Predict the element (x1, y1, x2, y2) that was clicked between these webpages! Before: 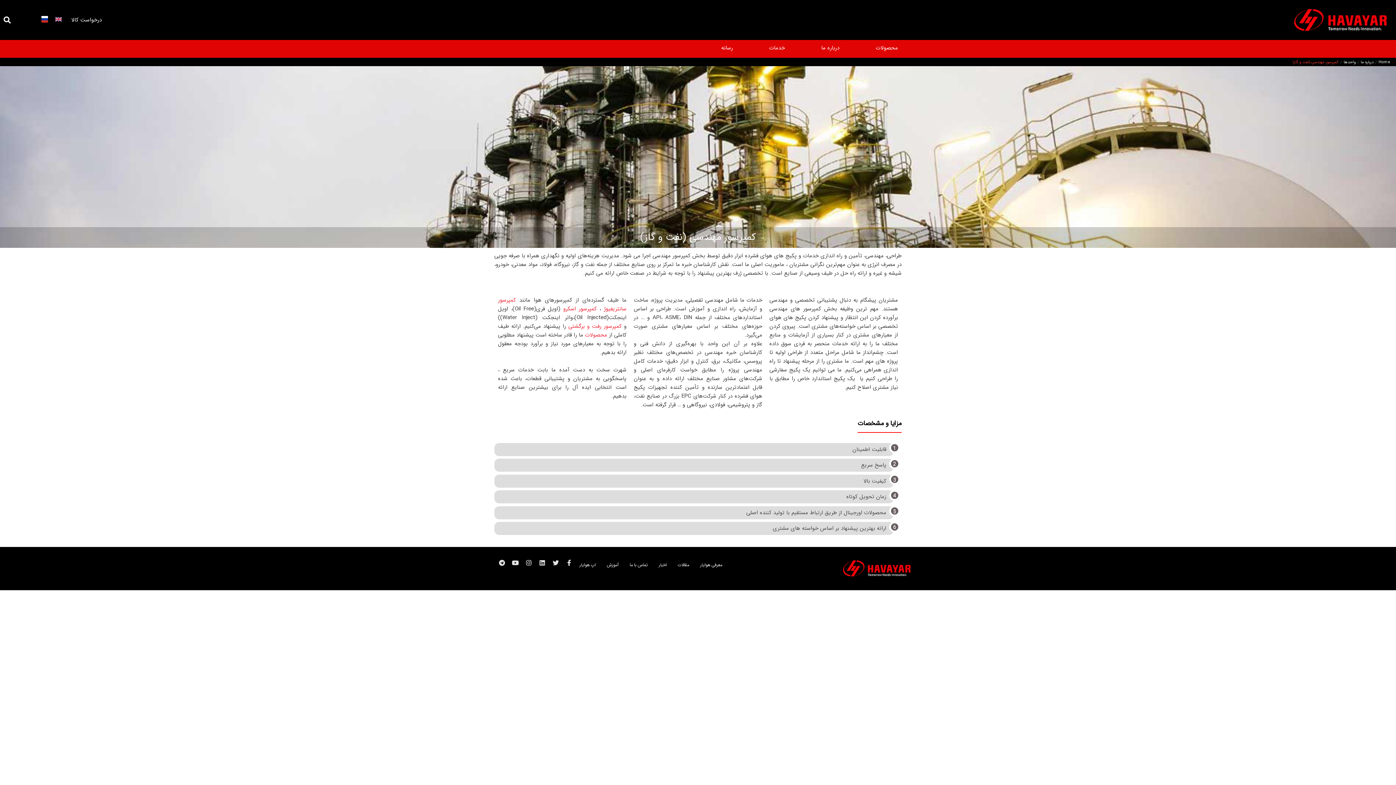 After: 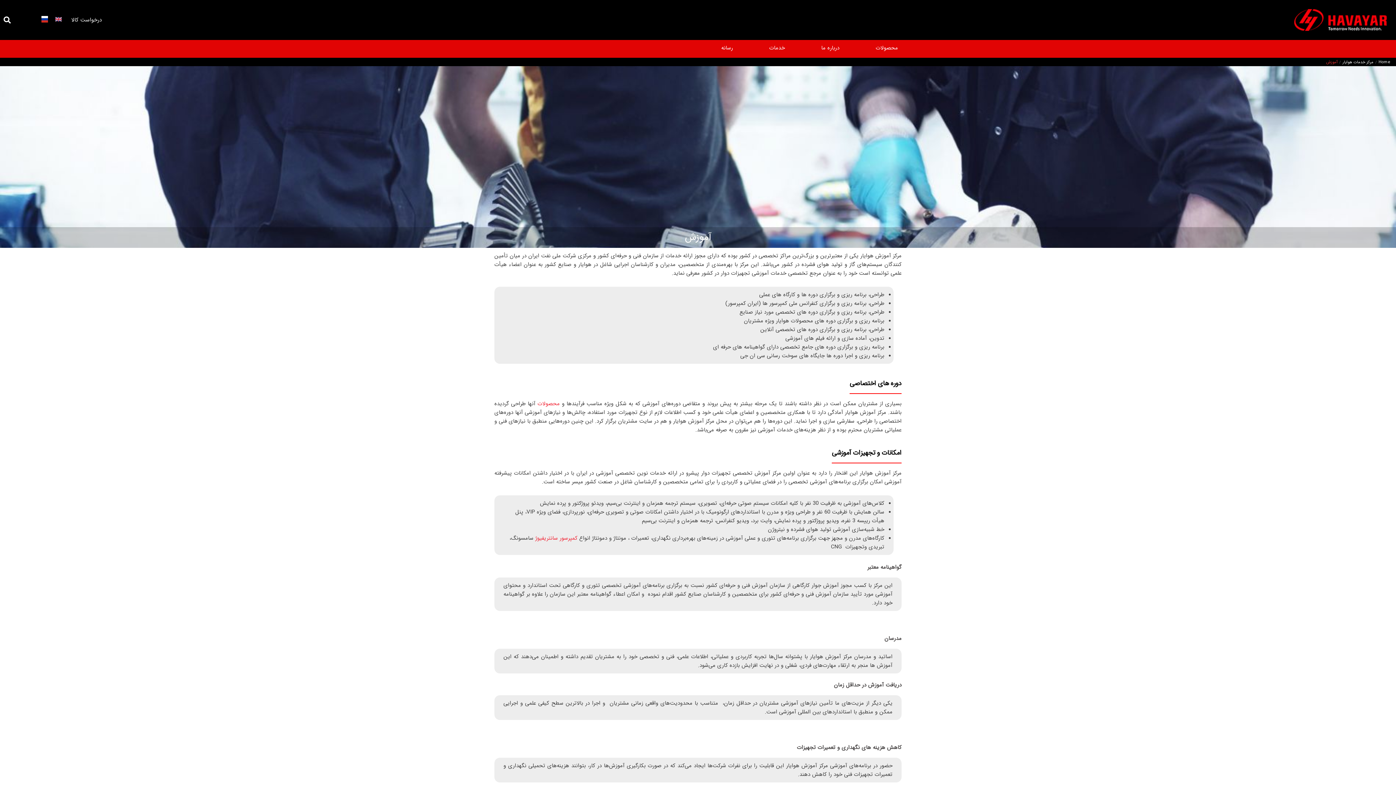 Action: bbox: (606, 559, 629, 570) label: آموزش